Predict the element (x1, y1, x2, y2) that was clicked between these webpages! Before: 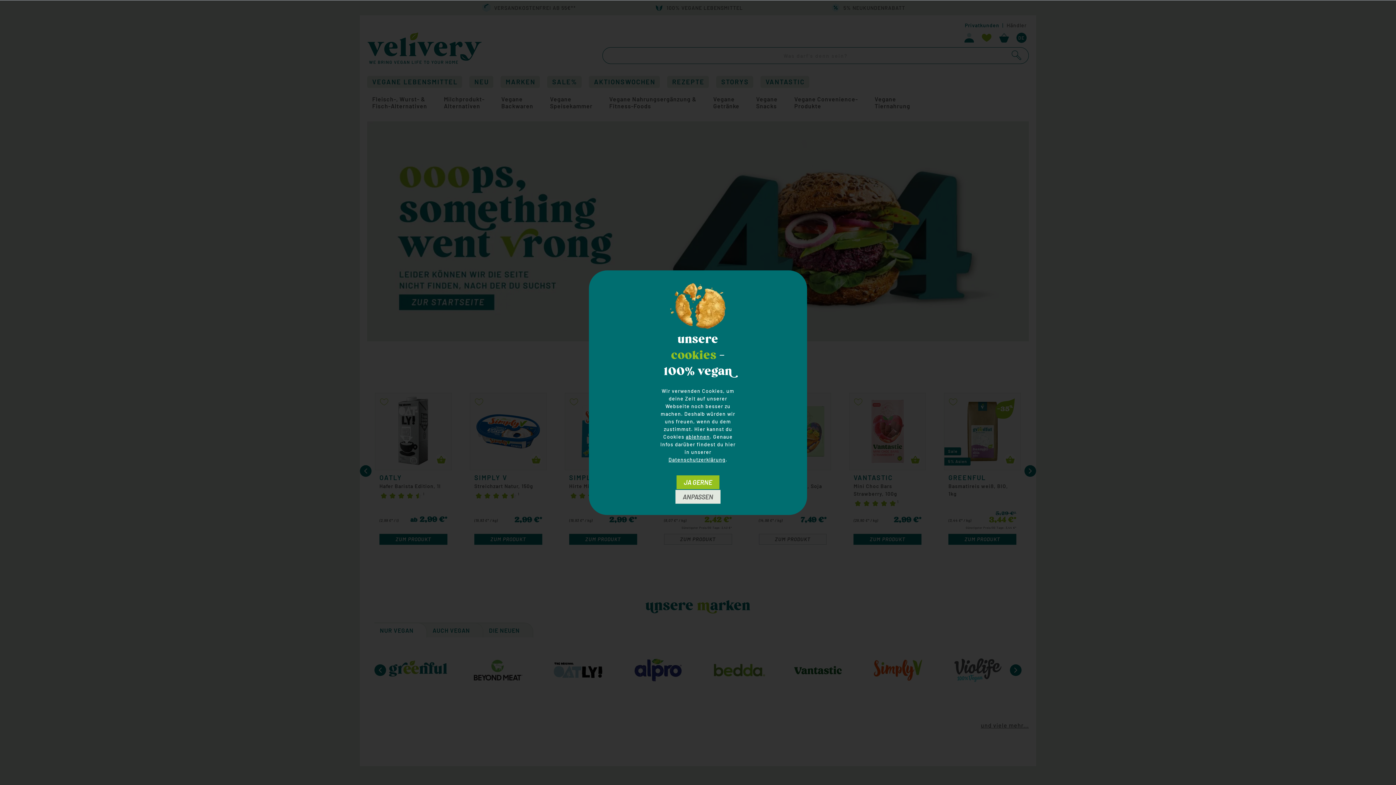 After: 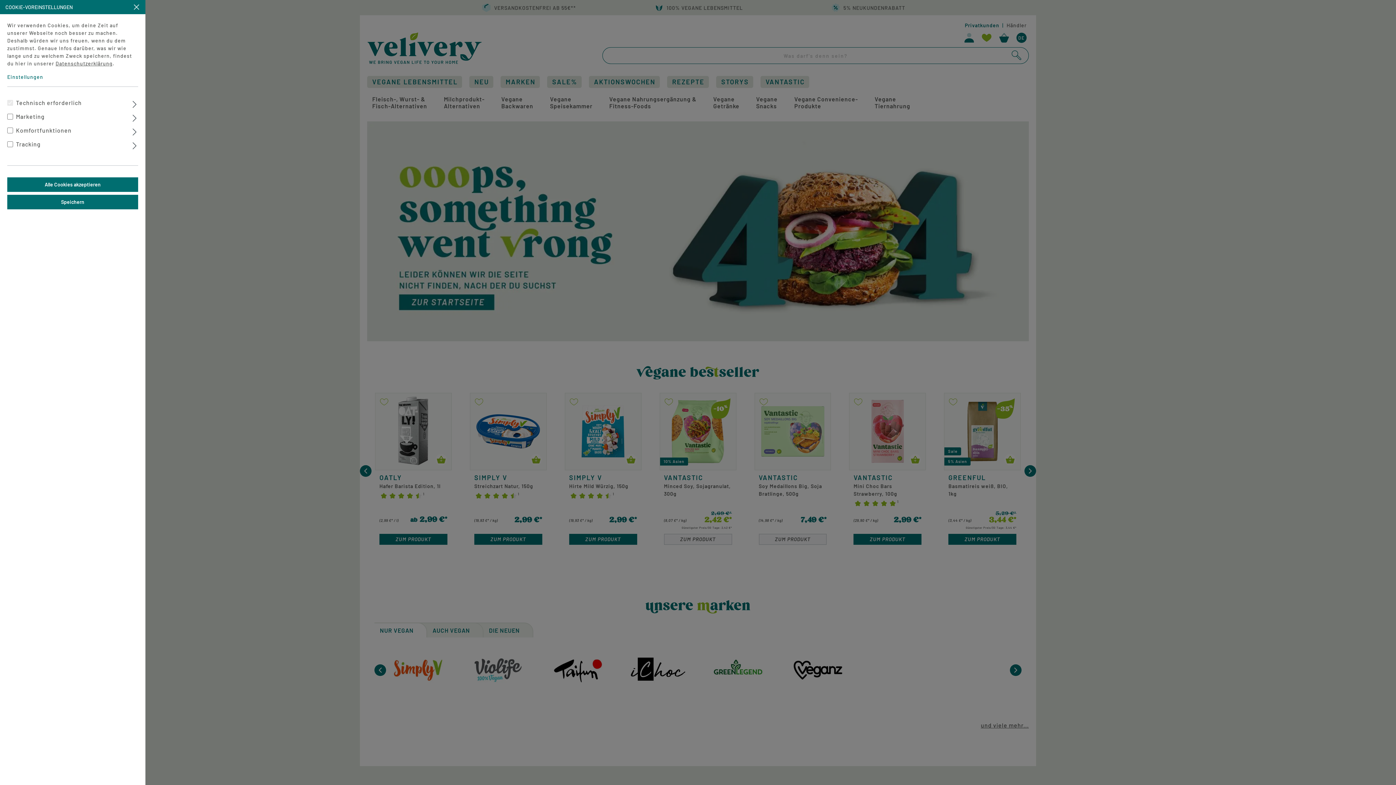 Action: label: ANPASSEN bbox: (675, 489, 721, 504)